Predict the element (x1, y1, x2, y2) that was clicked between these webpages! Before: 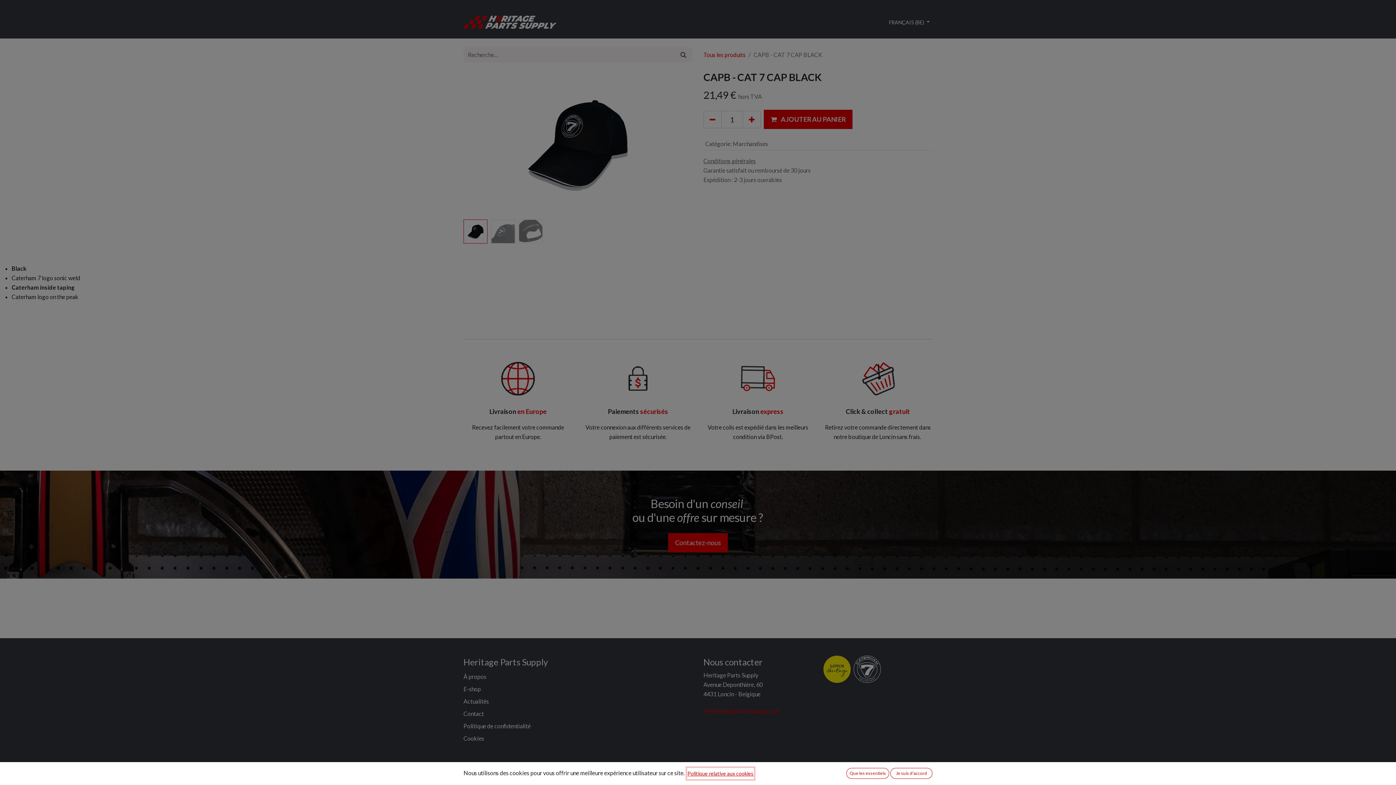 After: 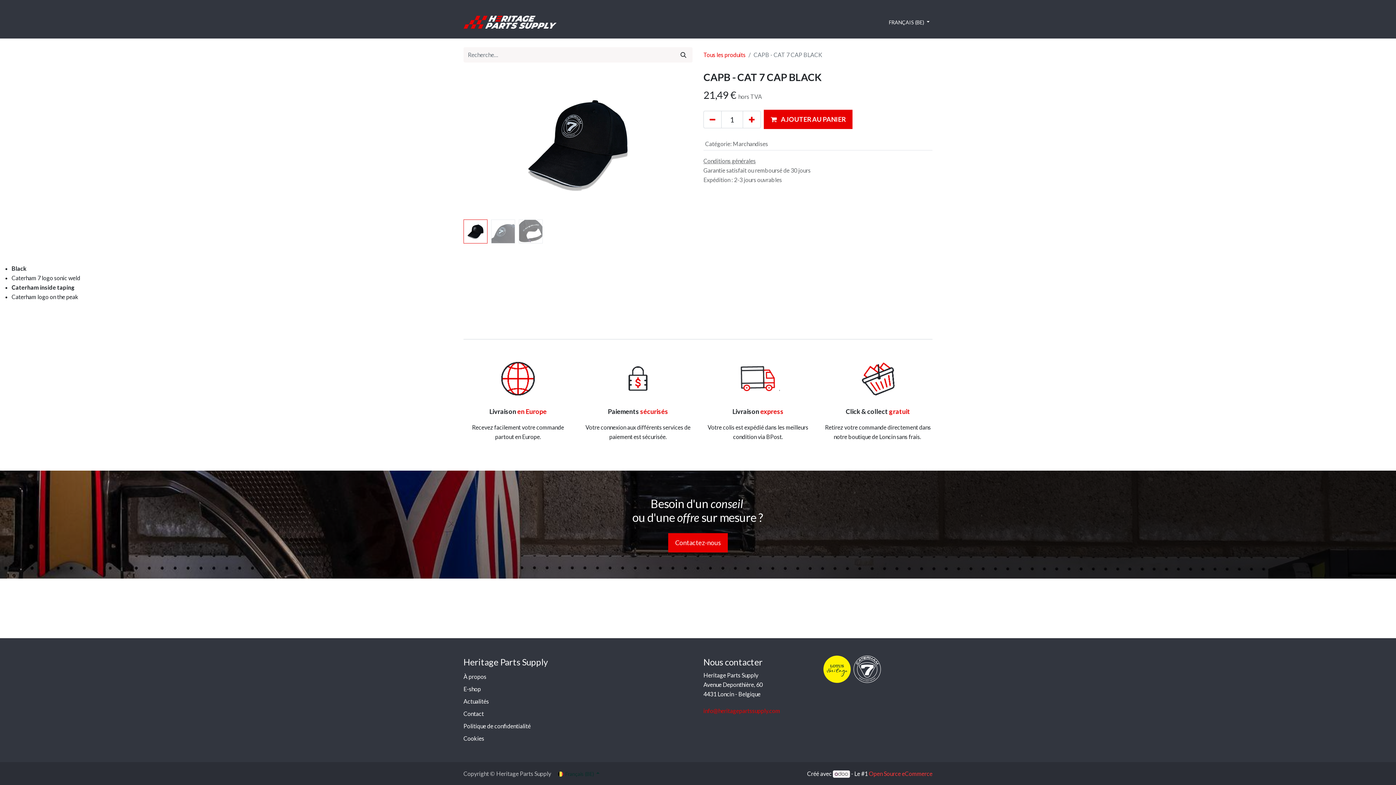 Action: bbox: (846, 768, 889, 779) label: Que les essentiels